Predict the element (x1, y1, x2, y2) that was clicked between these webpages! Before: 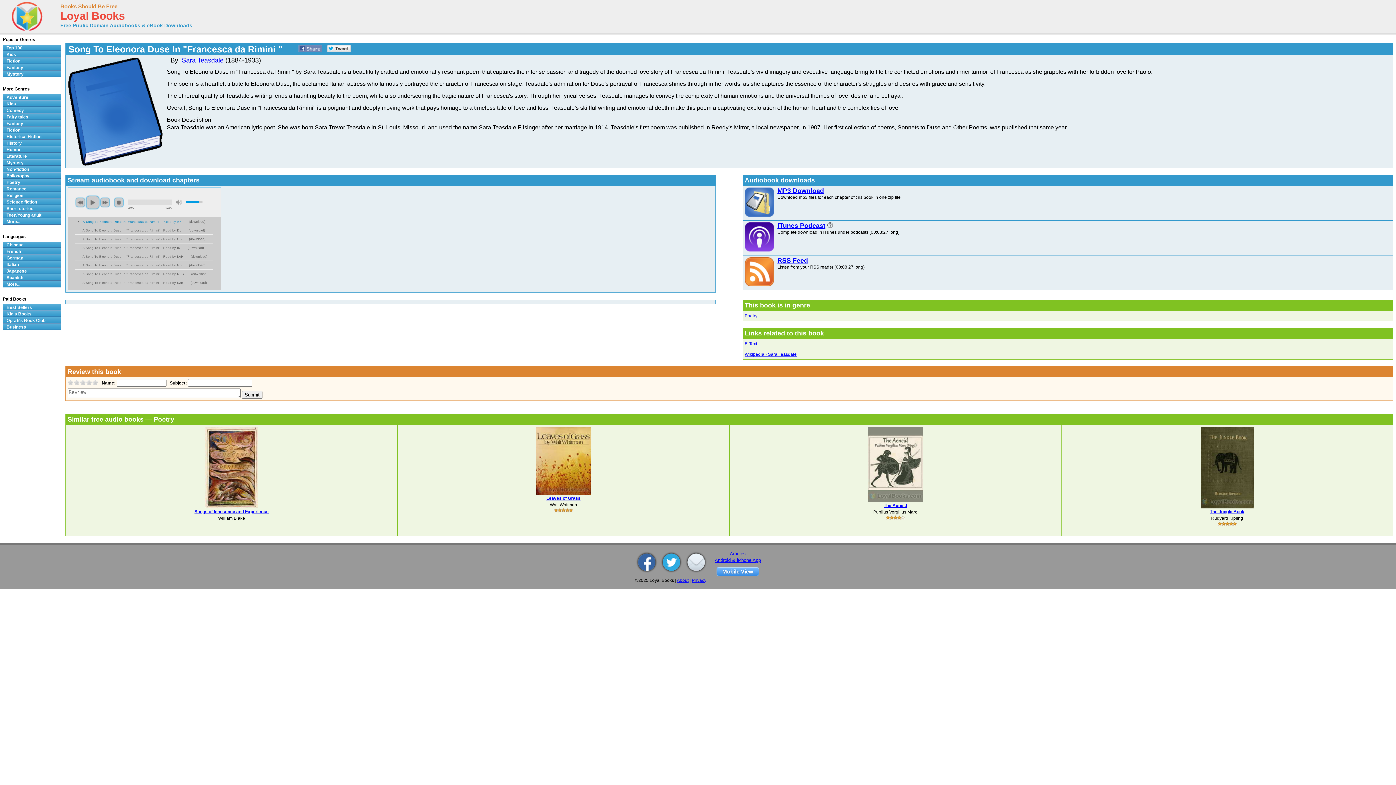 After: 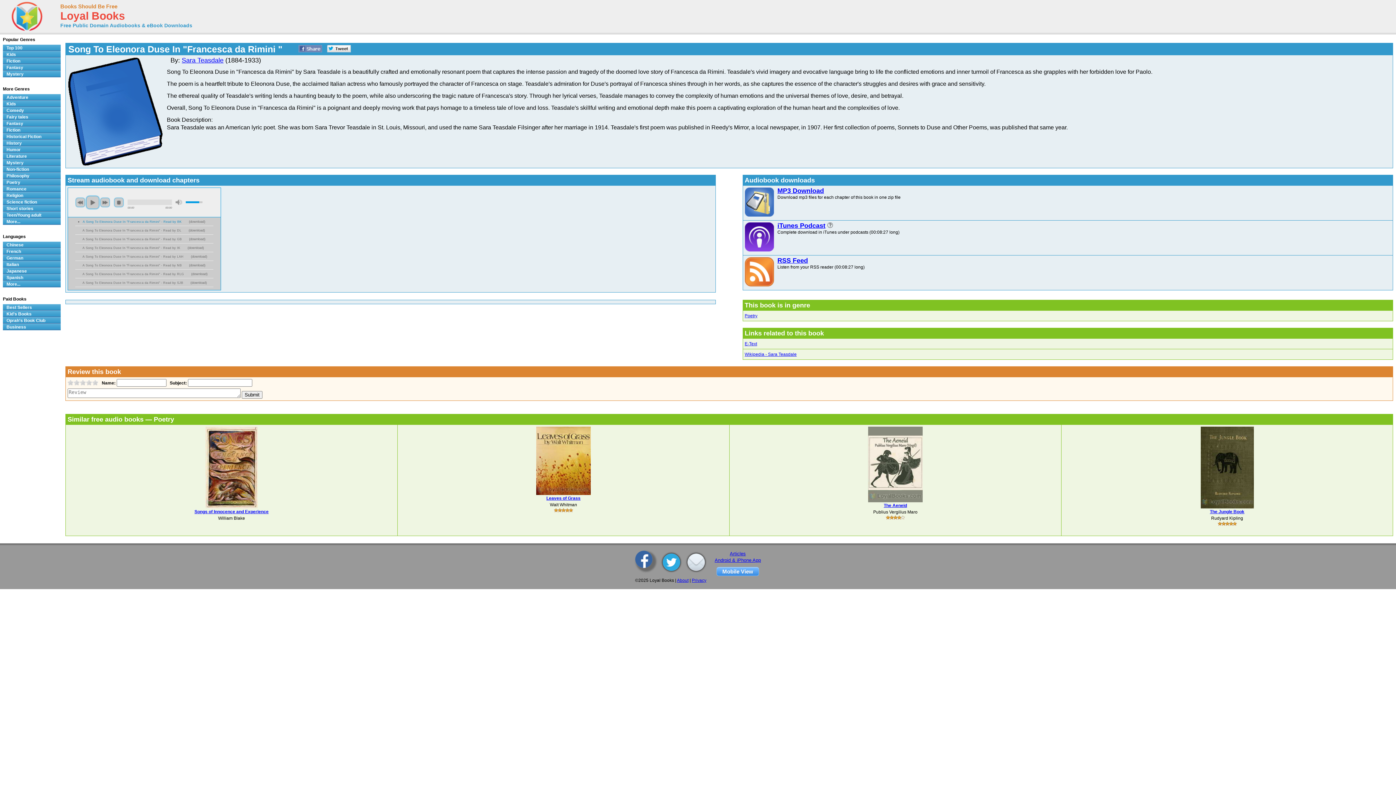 Action: bbox: (635, 553, 652, 571)